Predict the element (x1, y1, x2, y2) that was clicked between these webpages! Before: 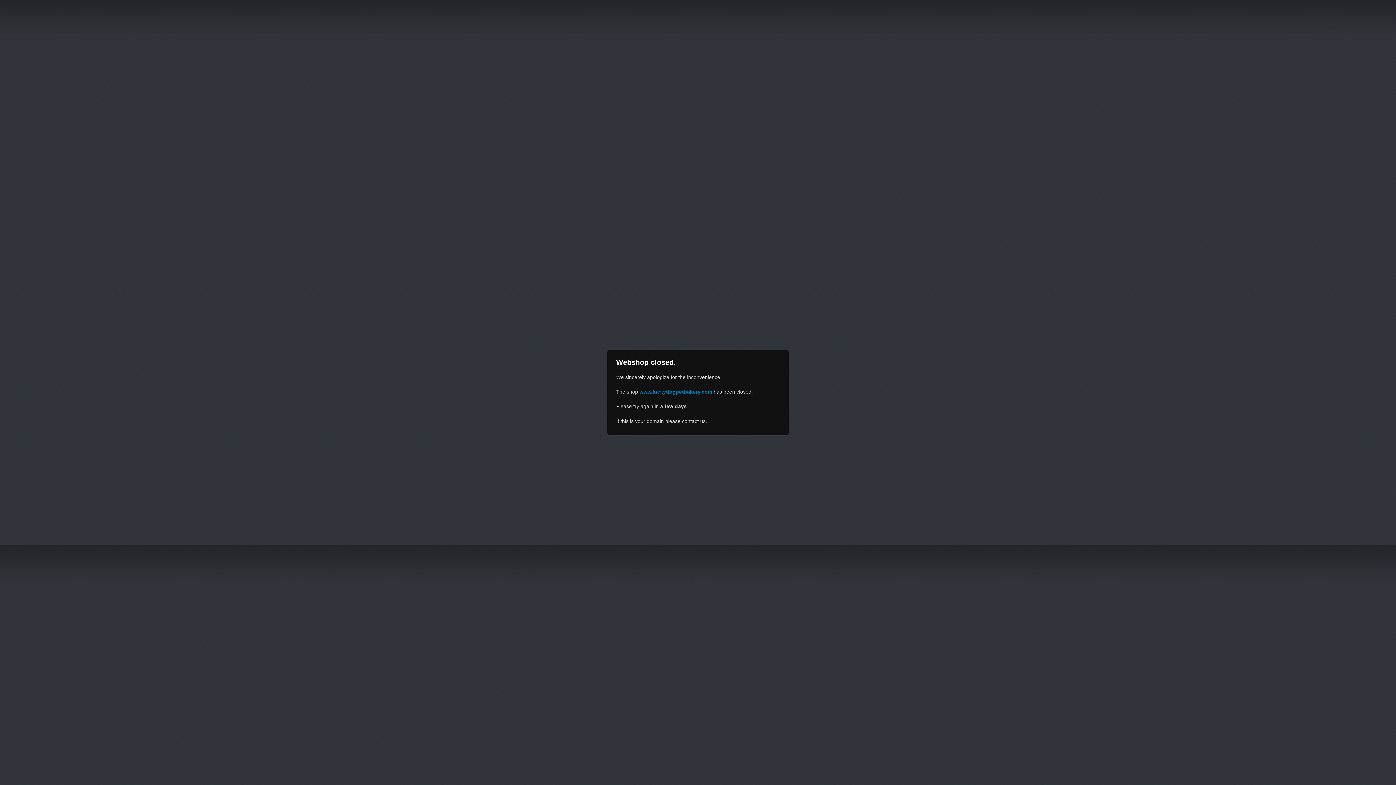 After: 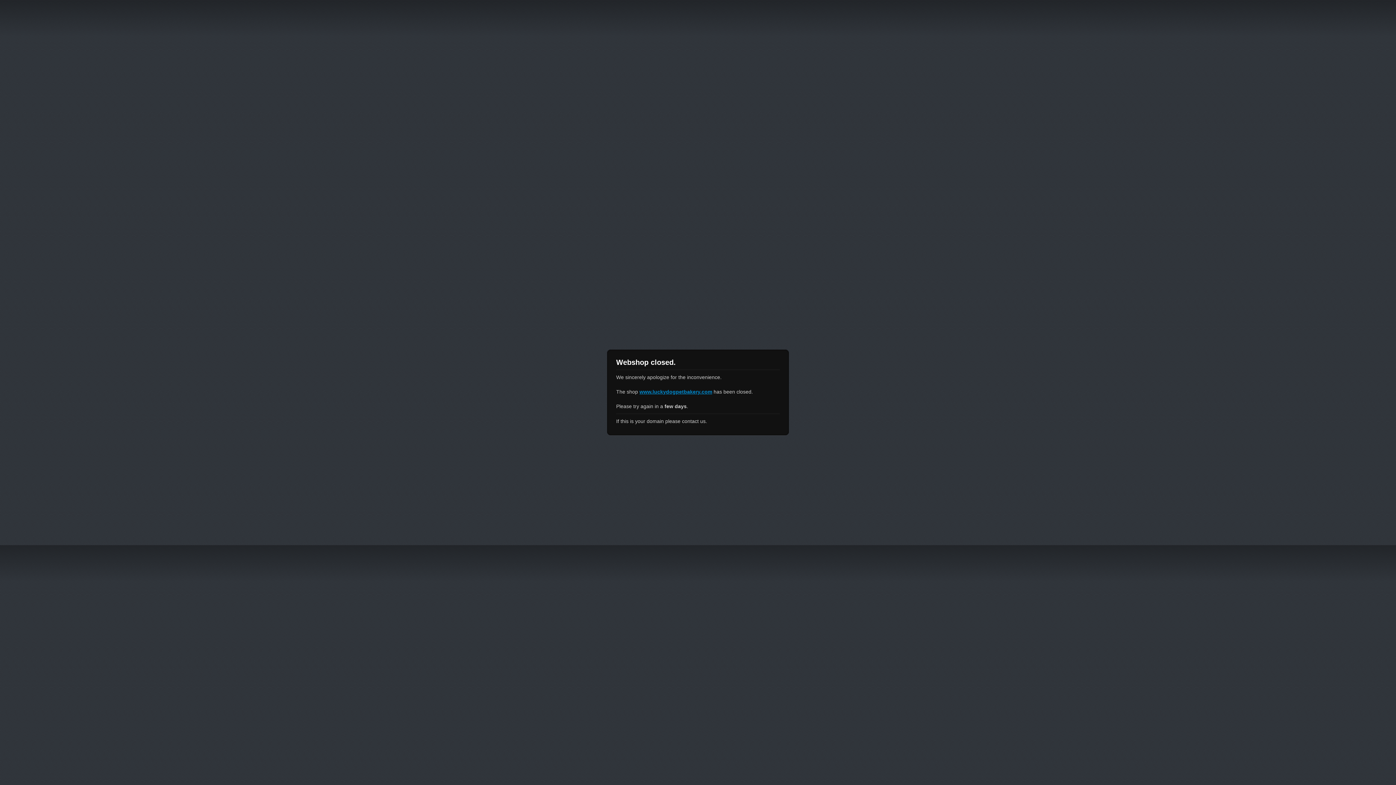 Action: bbox: (639, 389, 712, 394) label: www.luckydogpetbakery.com